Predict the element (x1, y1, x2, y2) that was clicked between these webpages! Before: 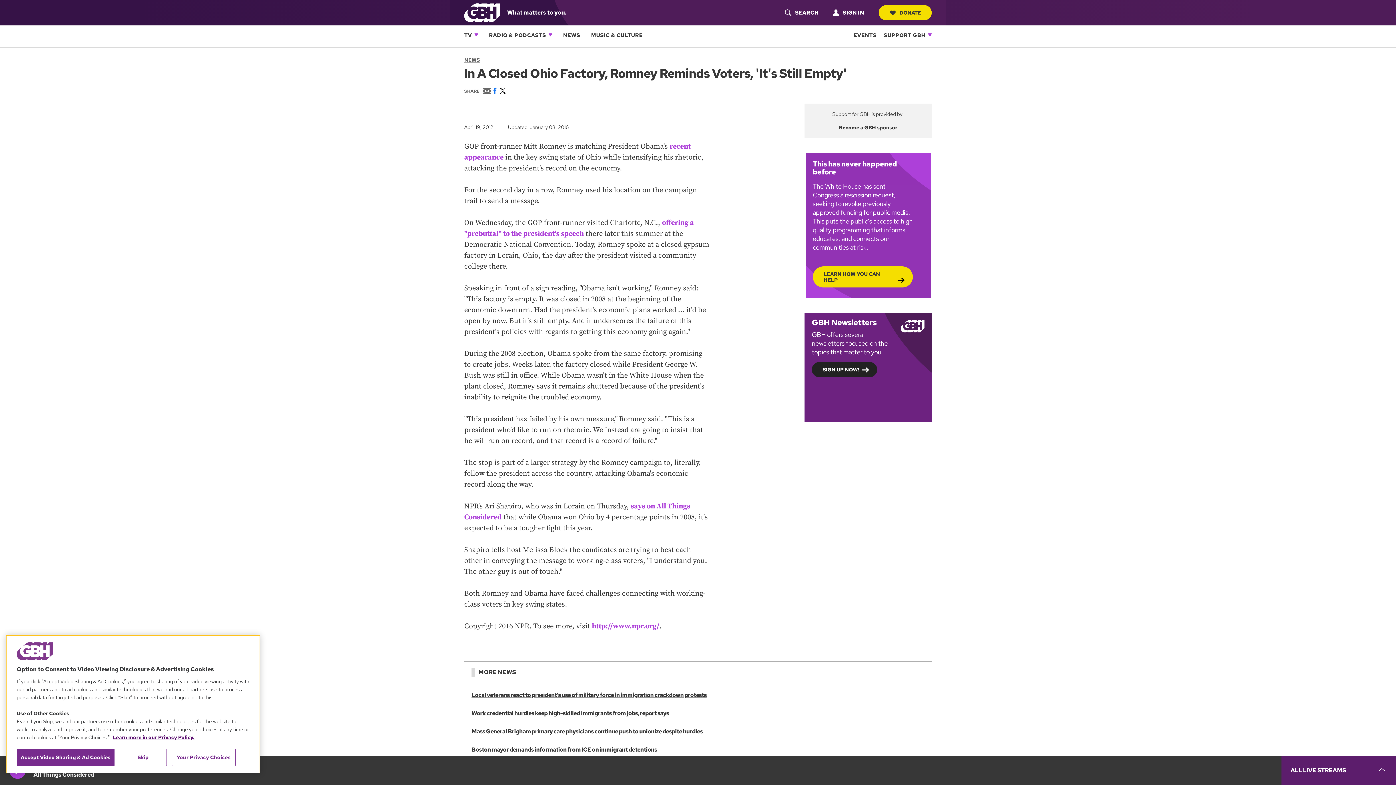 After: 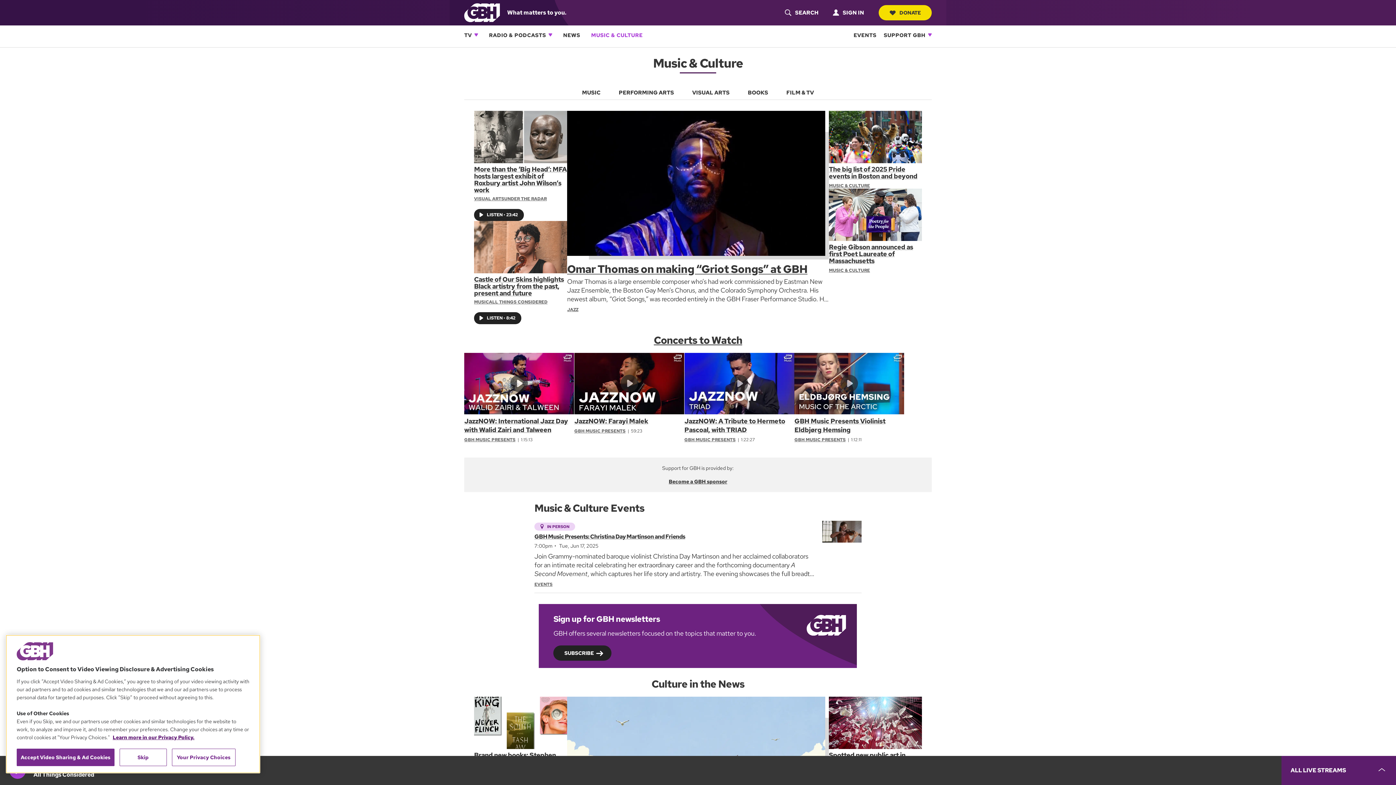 Action: label: MUSIC & CULTURE bbox: (591, 25, 642, 45)